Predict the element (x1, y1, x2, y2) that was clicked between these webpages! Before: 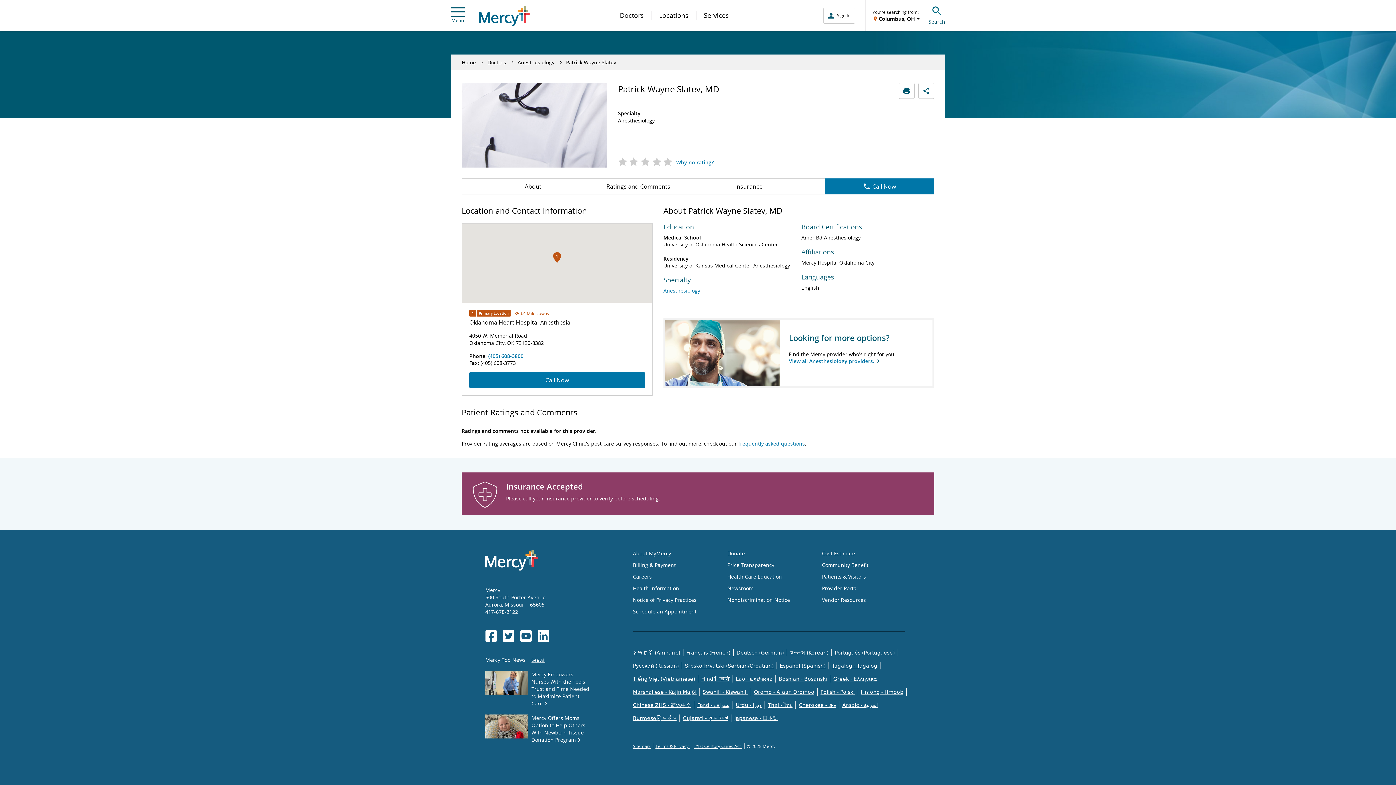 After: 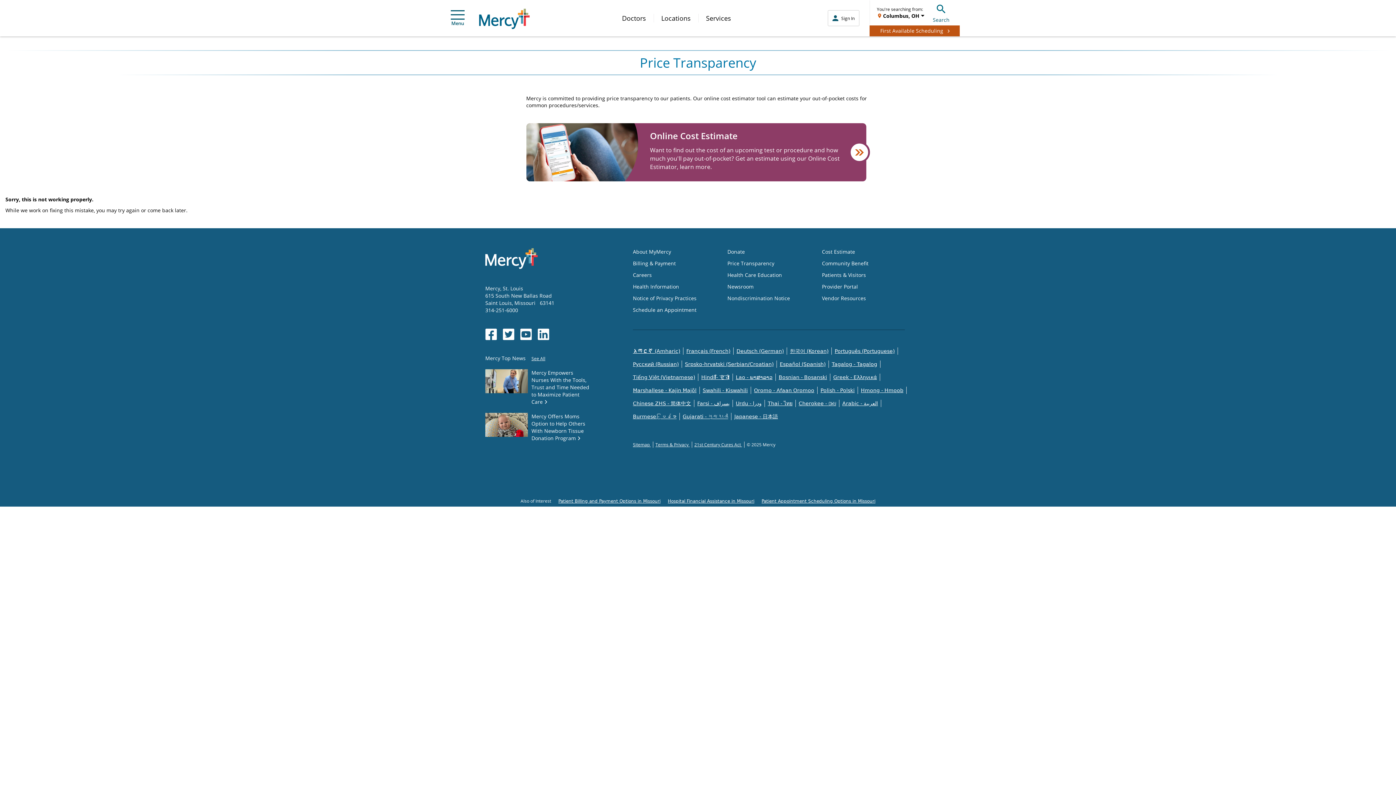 Action: bbox: (727, 561, 774, 569) label: Price Transparency